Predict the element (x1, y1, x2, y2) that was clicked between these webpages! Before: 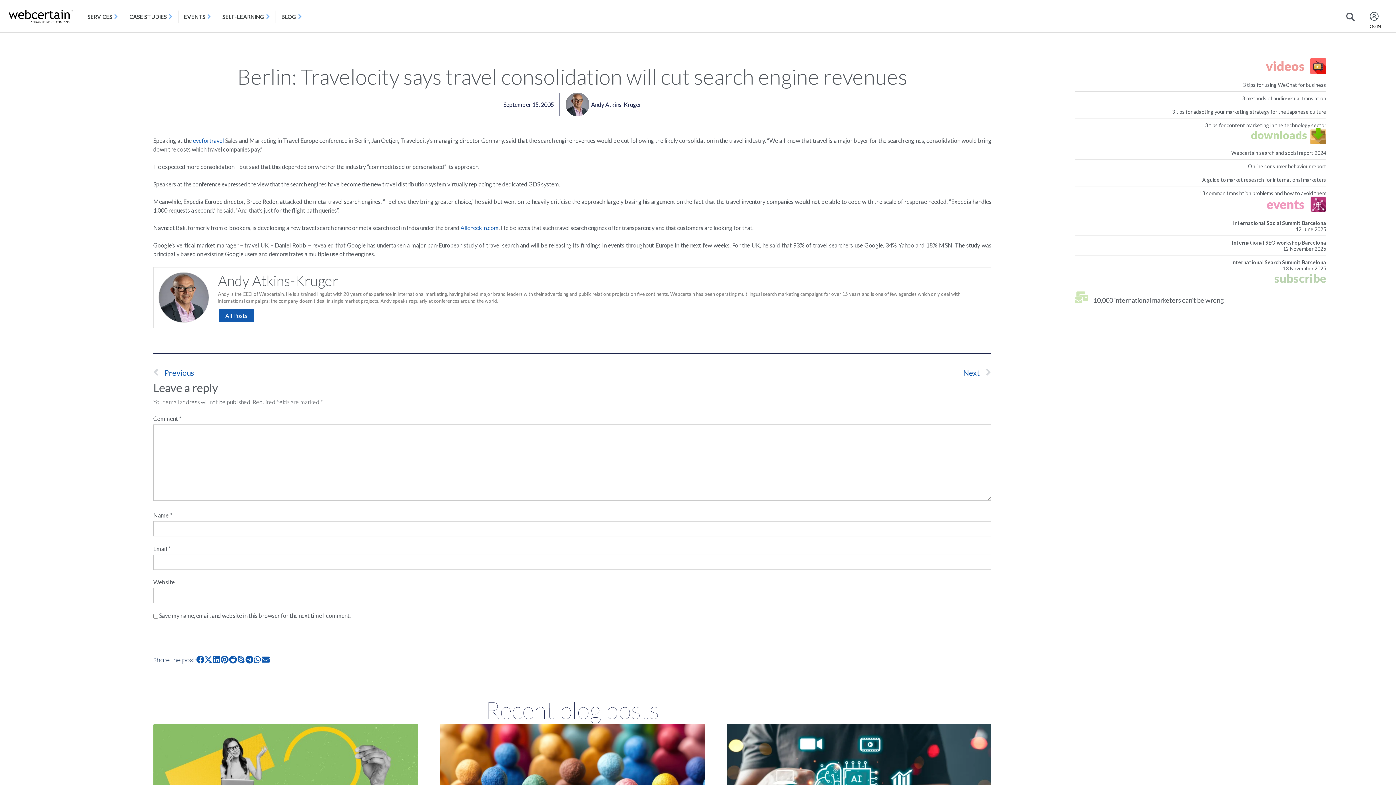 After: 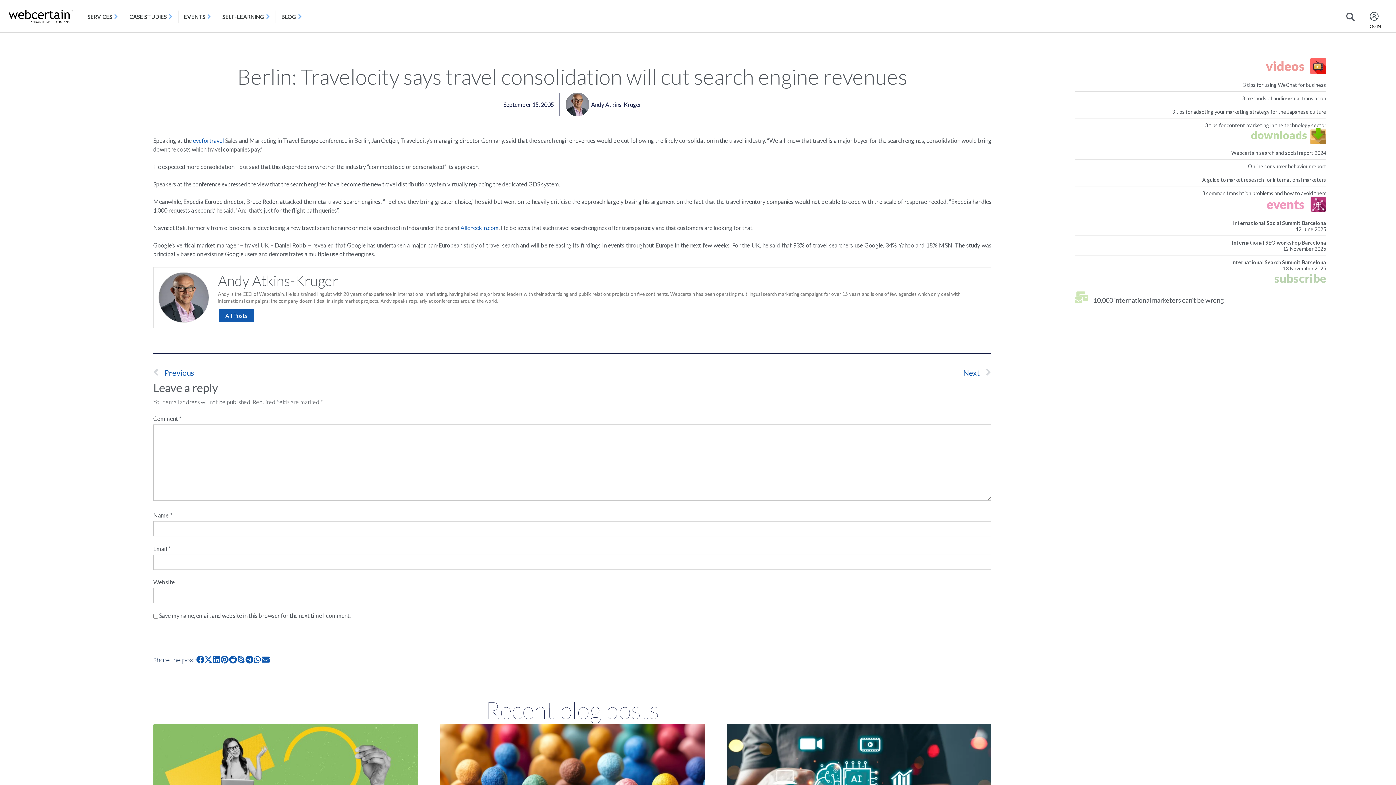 Action: bbox: (1075, 220, 1326, 232) label: International Social Summit Barcelona
12 June 2025